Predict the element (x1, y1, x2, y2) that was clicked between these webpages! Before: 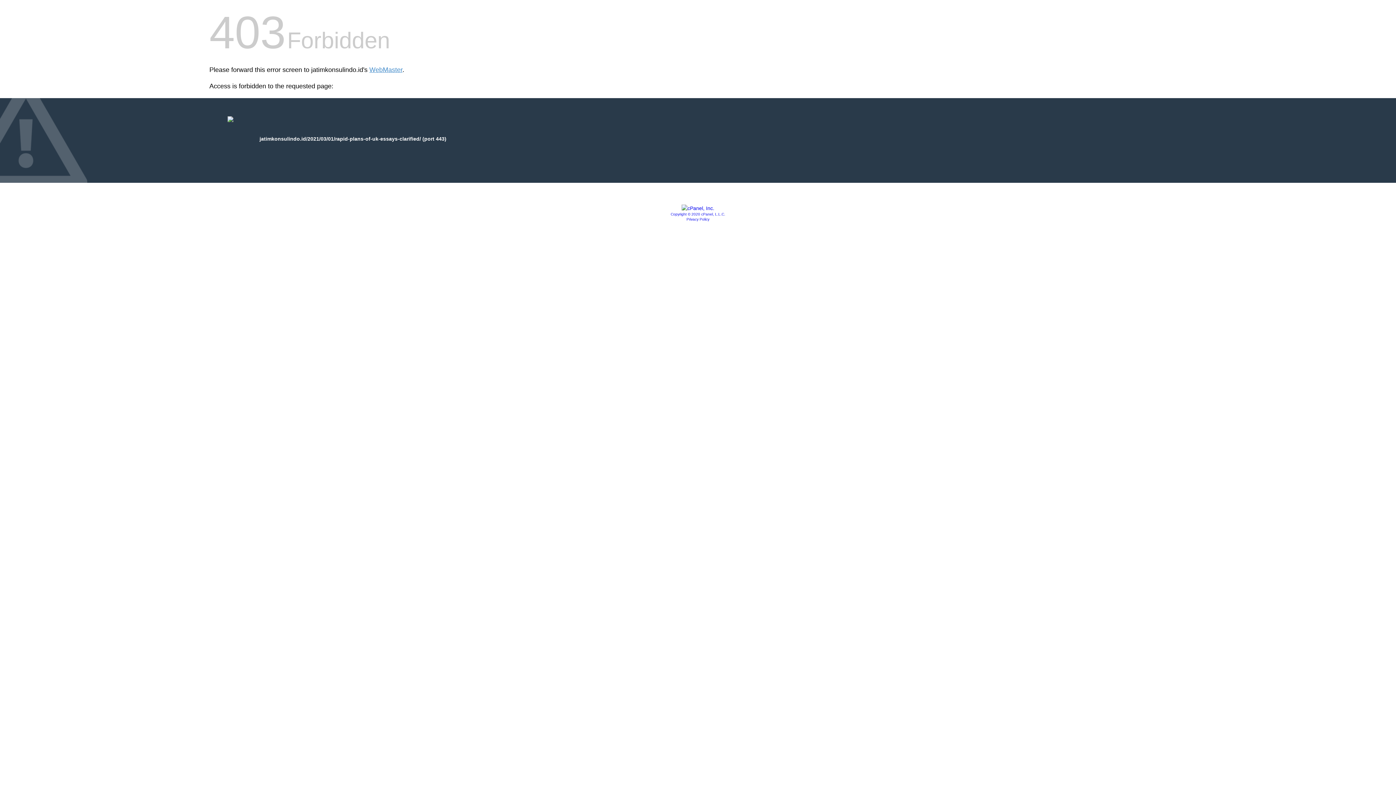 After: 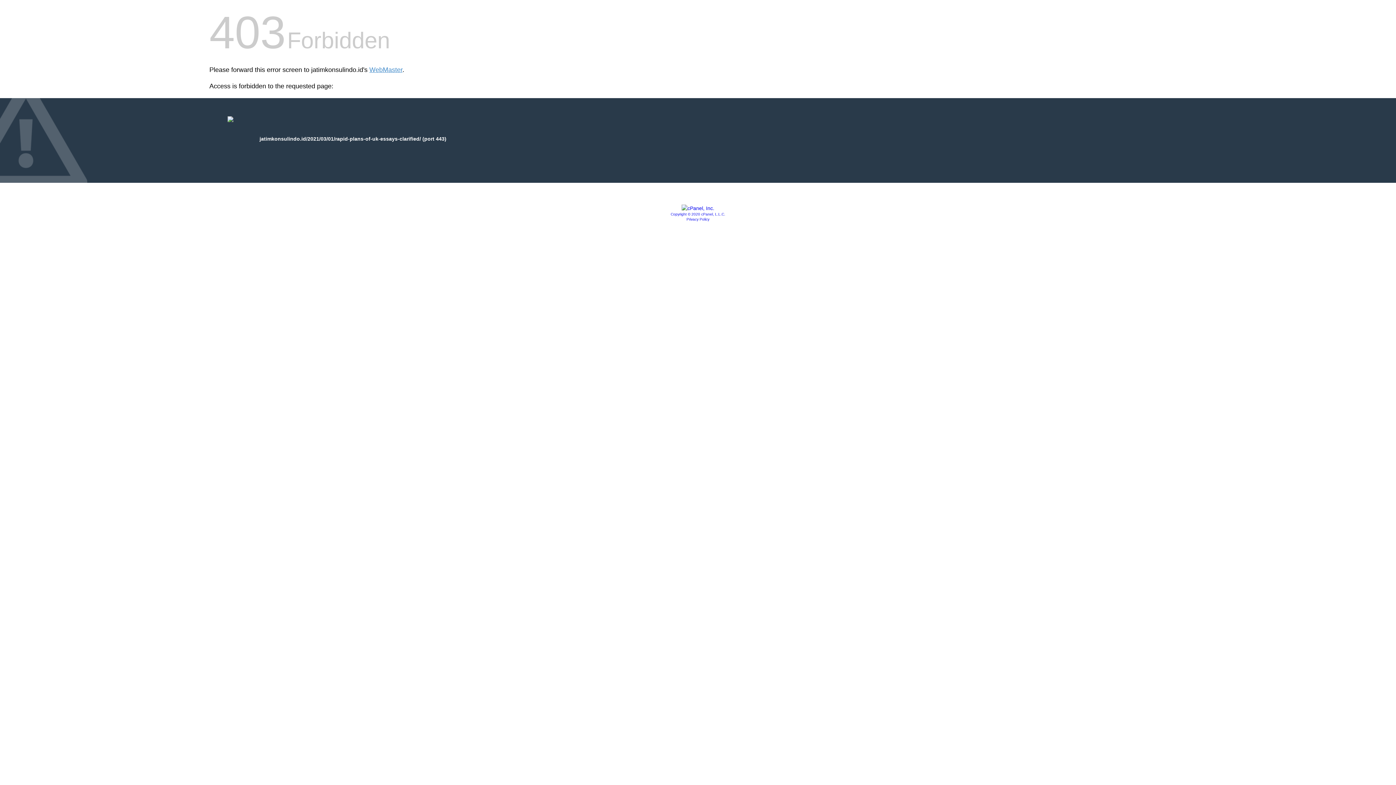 Action: bbox: (686, 217, 709, 221) label: Privacy Policy